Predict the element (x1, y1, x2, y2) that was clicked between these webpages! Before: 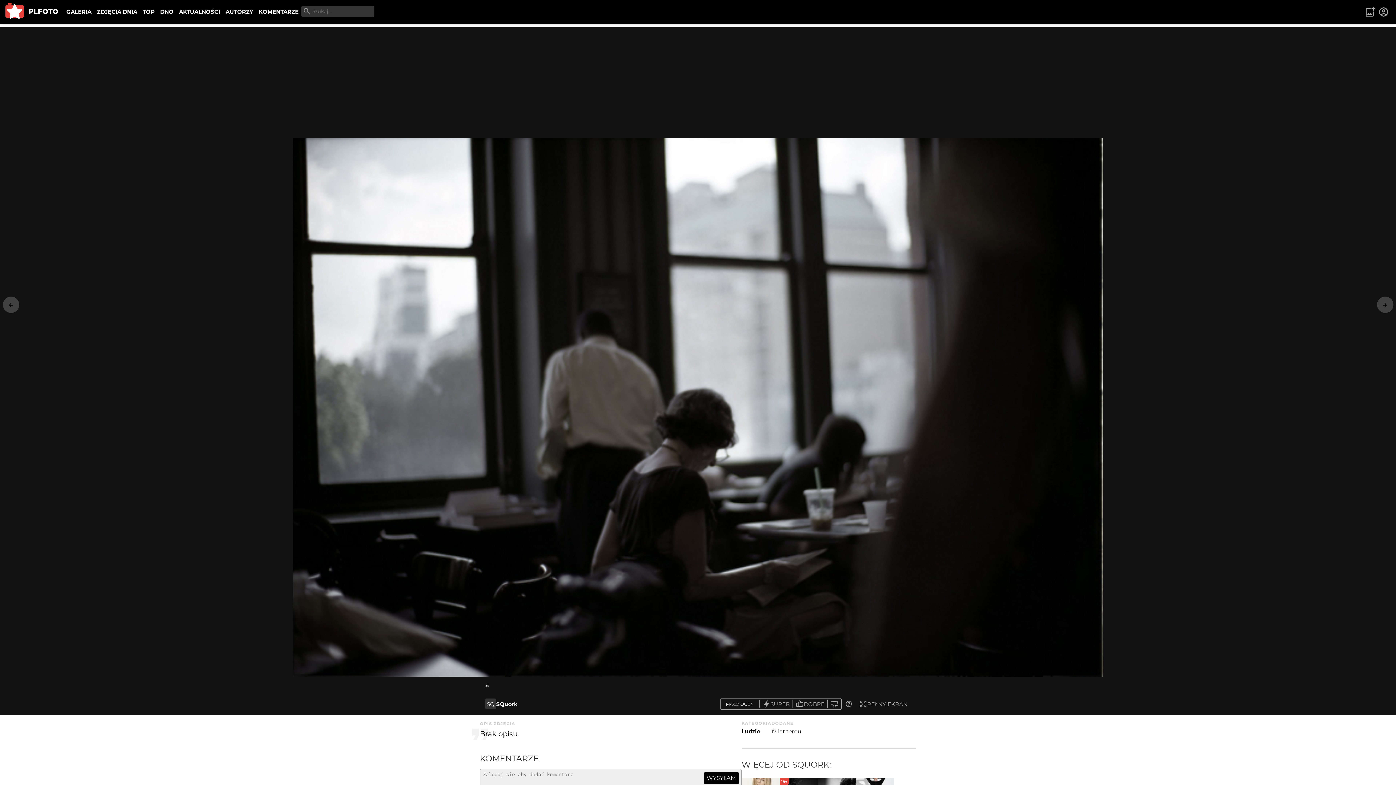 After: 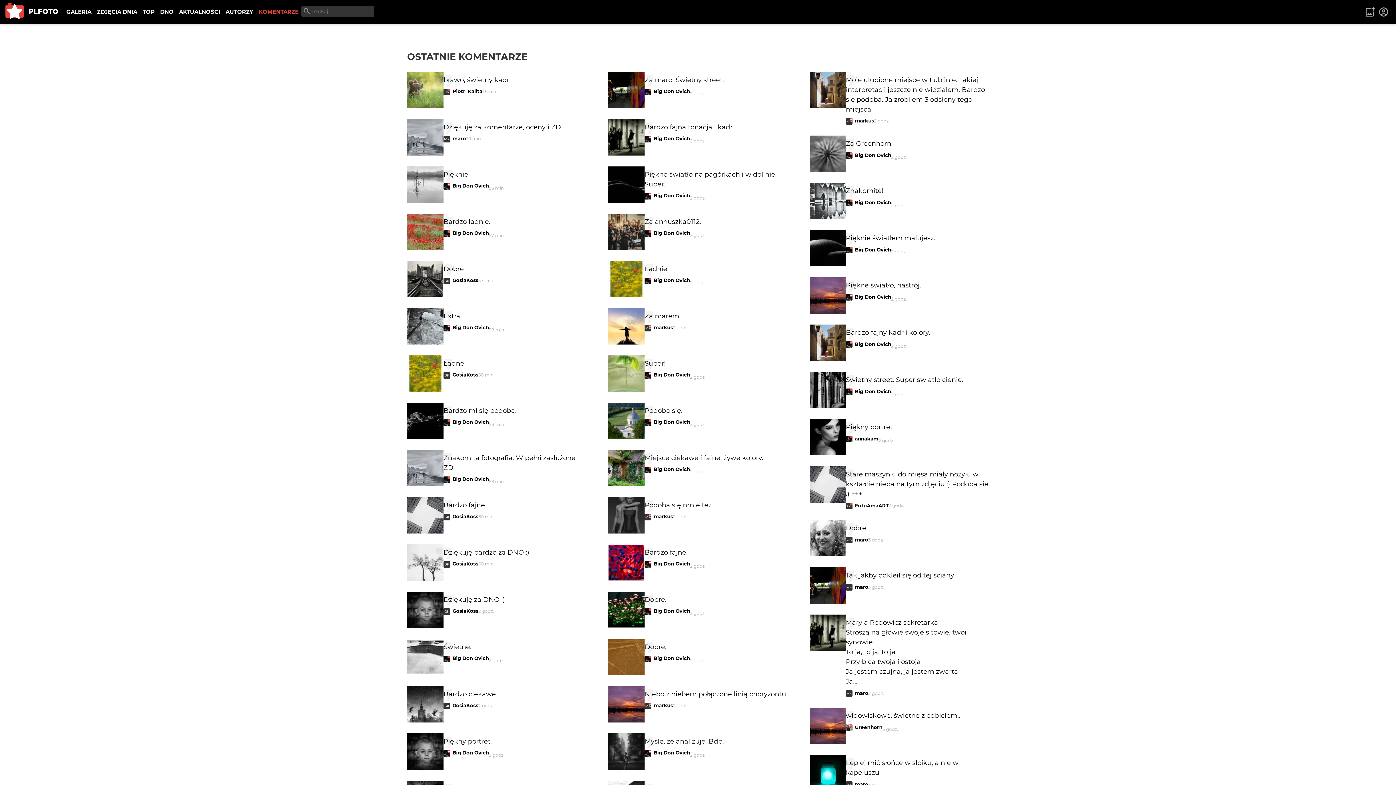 Action: bbox: (256, 5, 301, 18) label: KOMENTARZE